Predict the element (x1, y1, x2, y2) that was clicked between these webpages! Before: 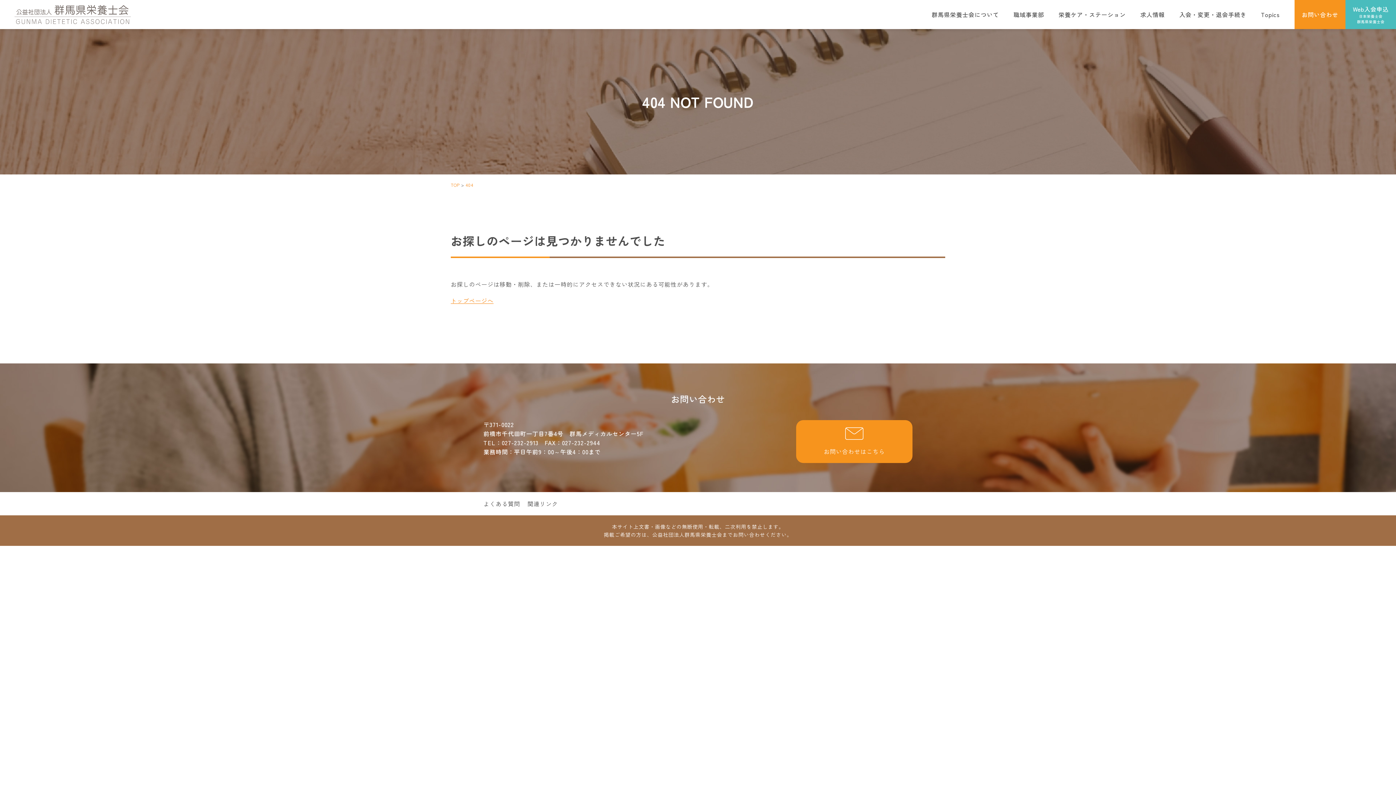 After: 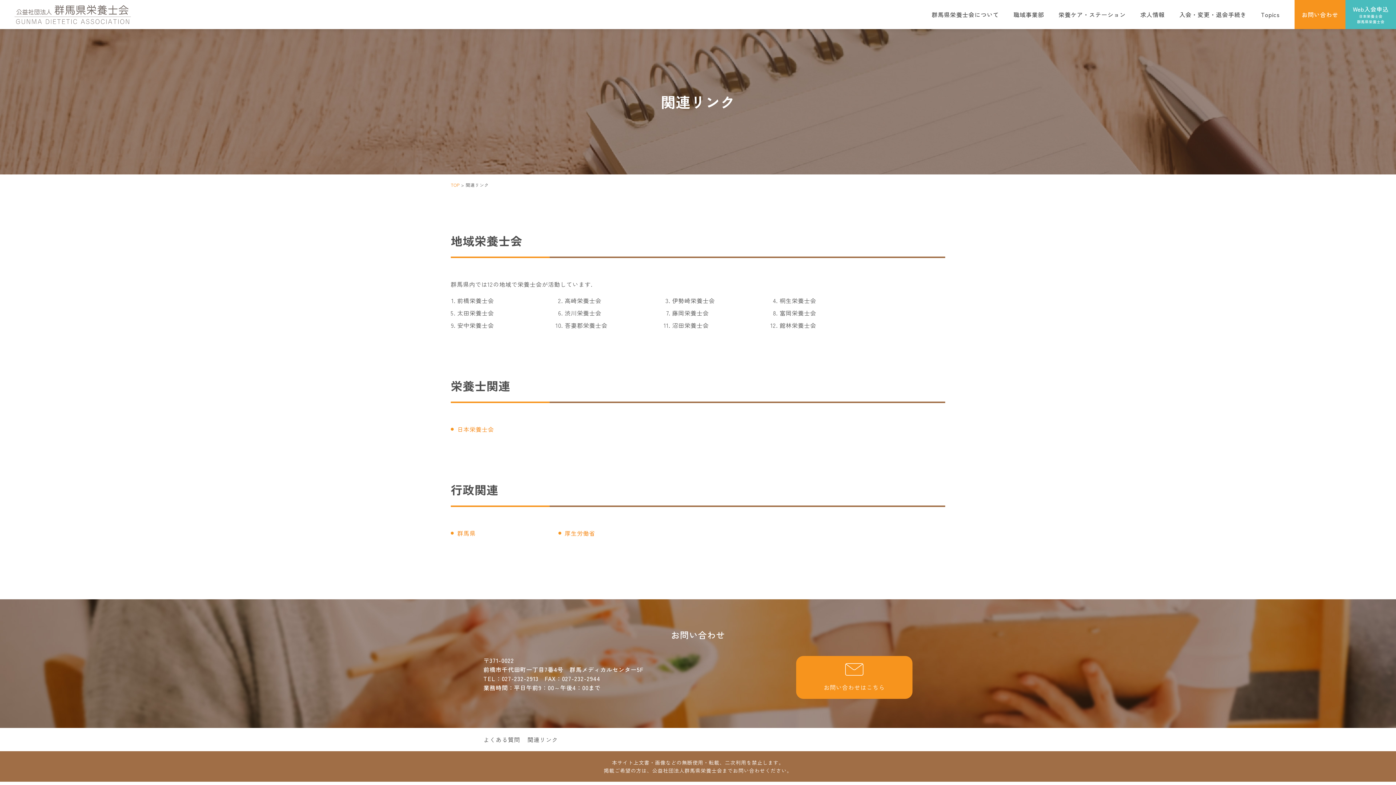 Action: bbox: (527, 499, 558, 508) label: 関連リンク